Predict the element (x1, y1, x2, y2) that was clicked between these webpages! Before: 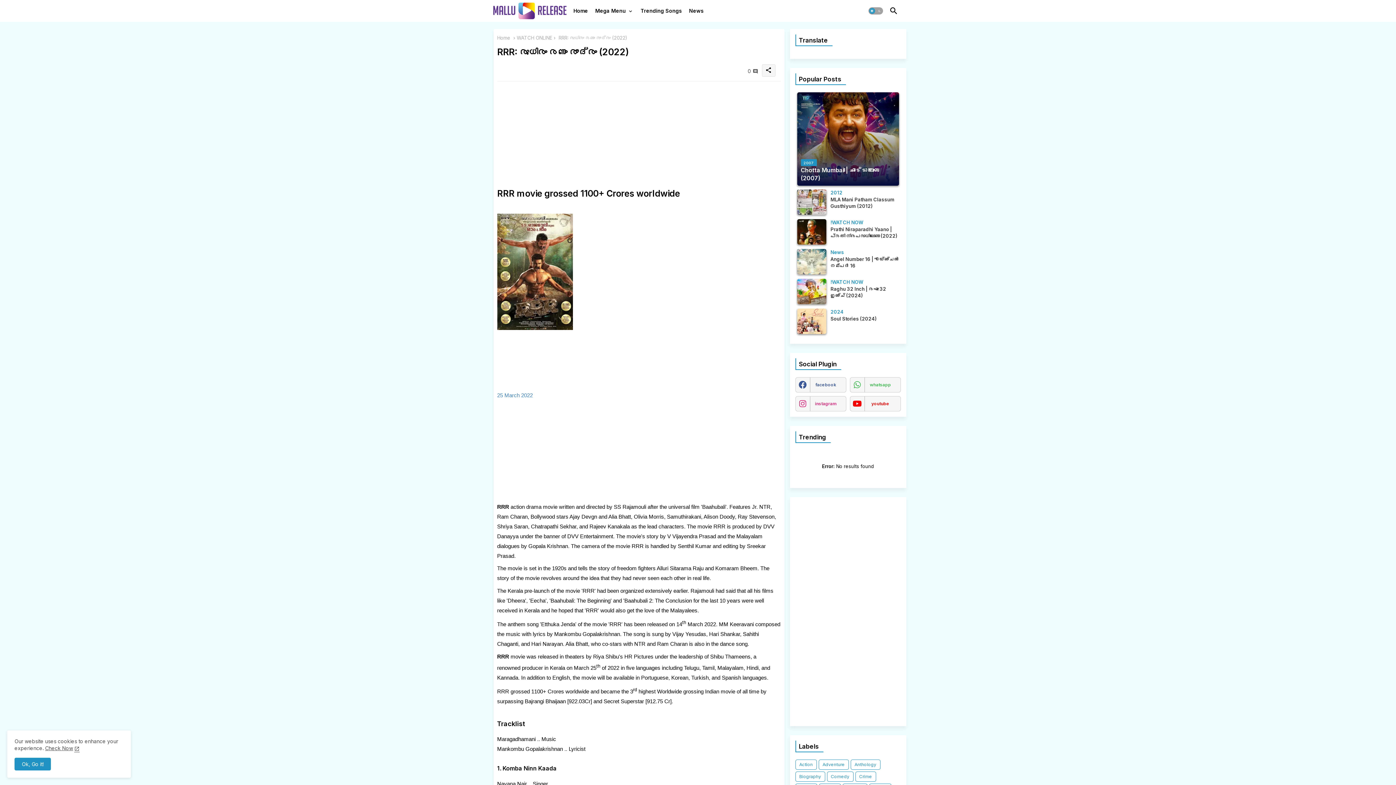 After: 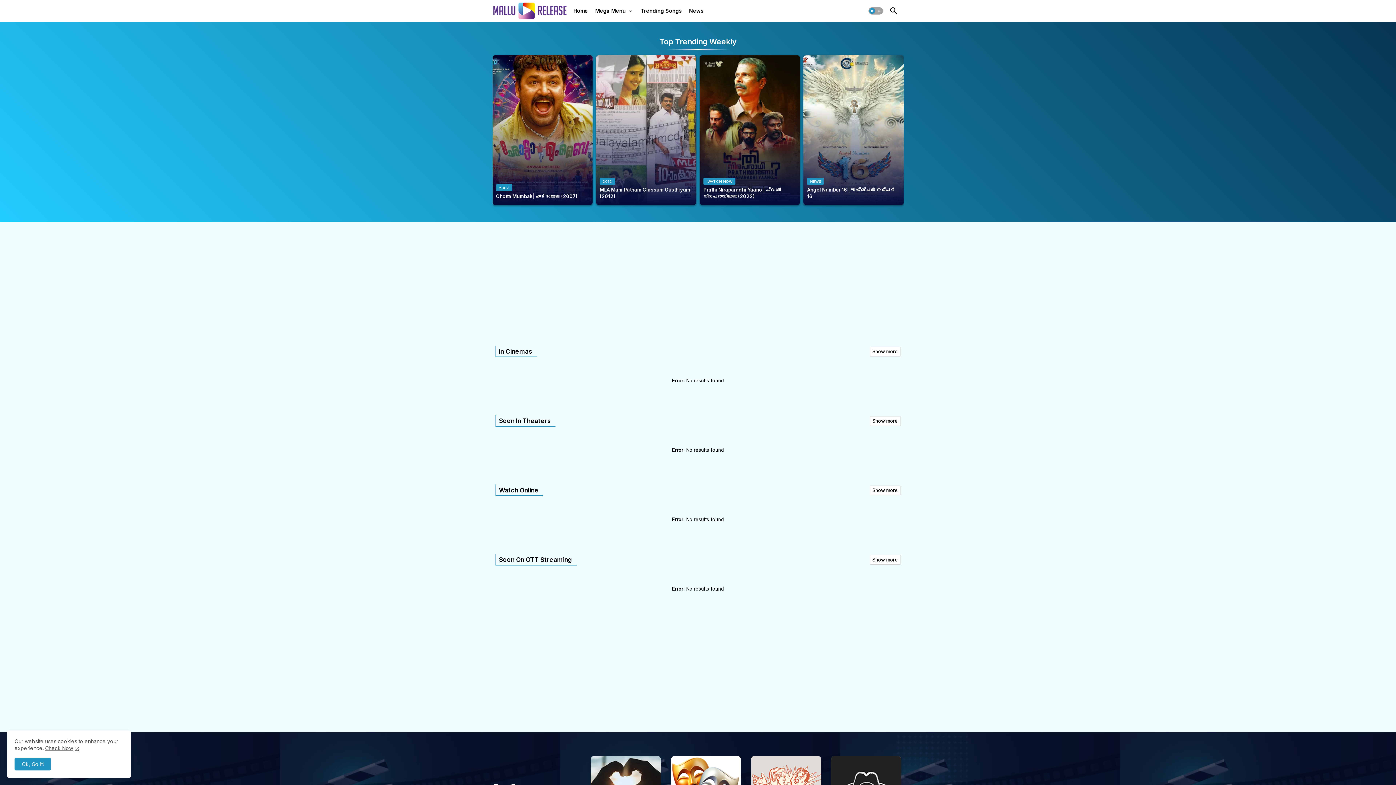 Action: bbox: (45, 745, 79, 751) label: Cookies Consent